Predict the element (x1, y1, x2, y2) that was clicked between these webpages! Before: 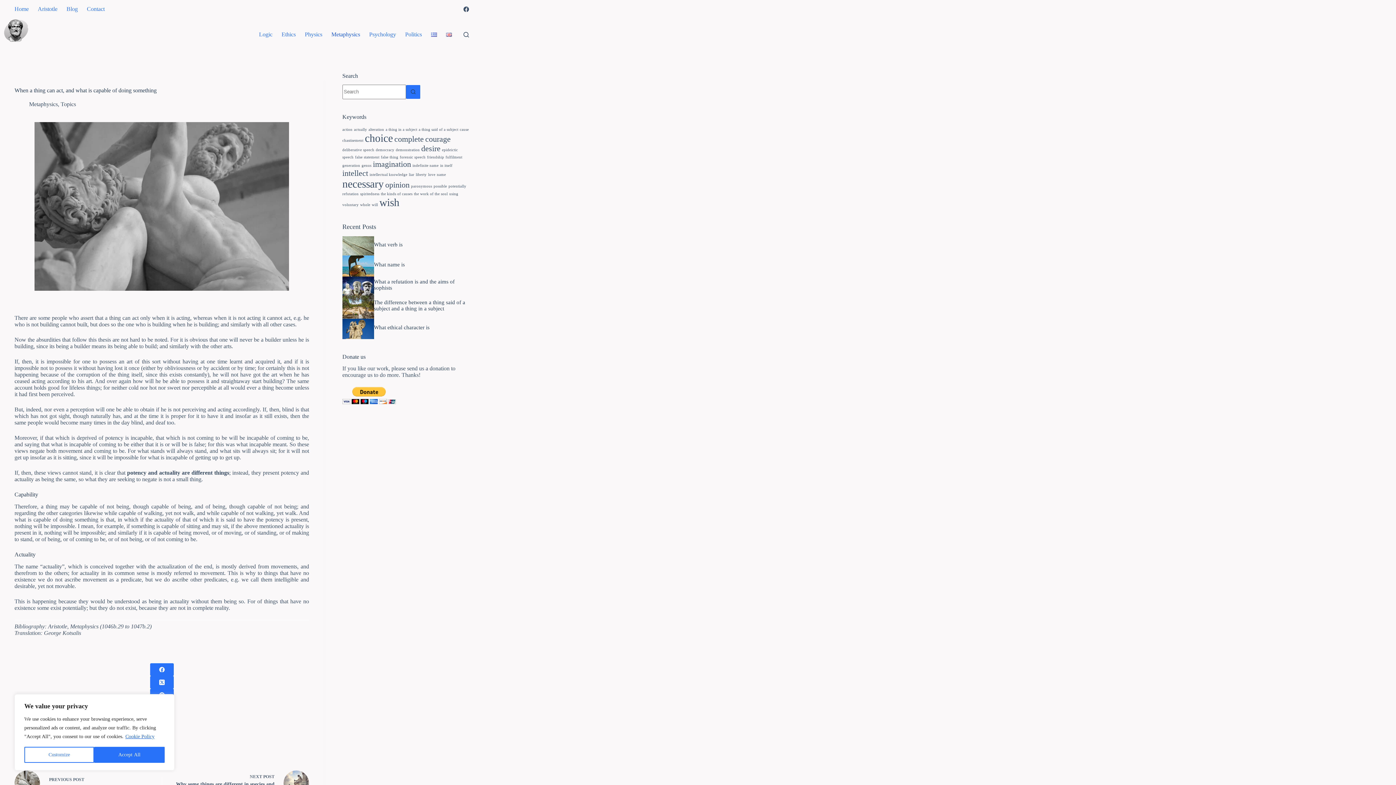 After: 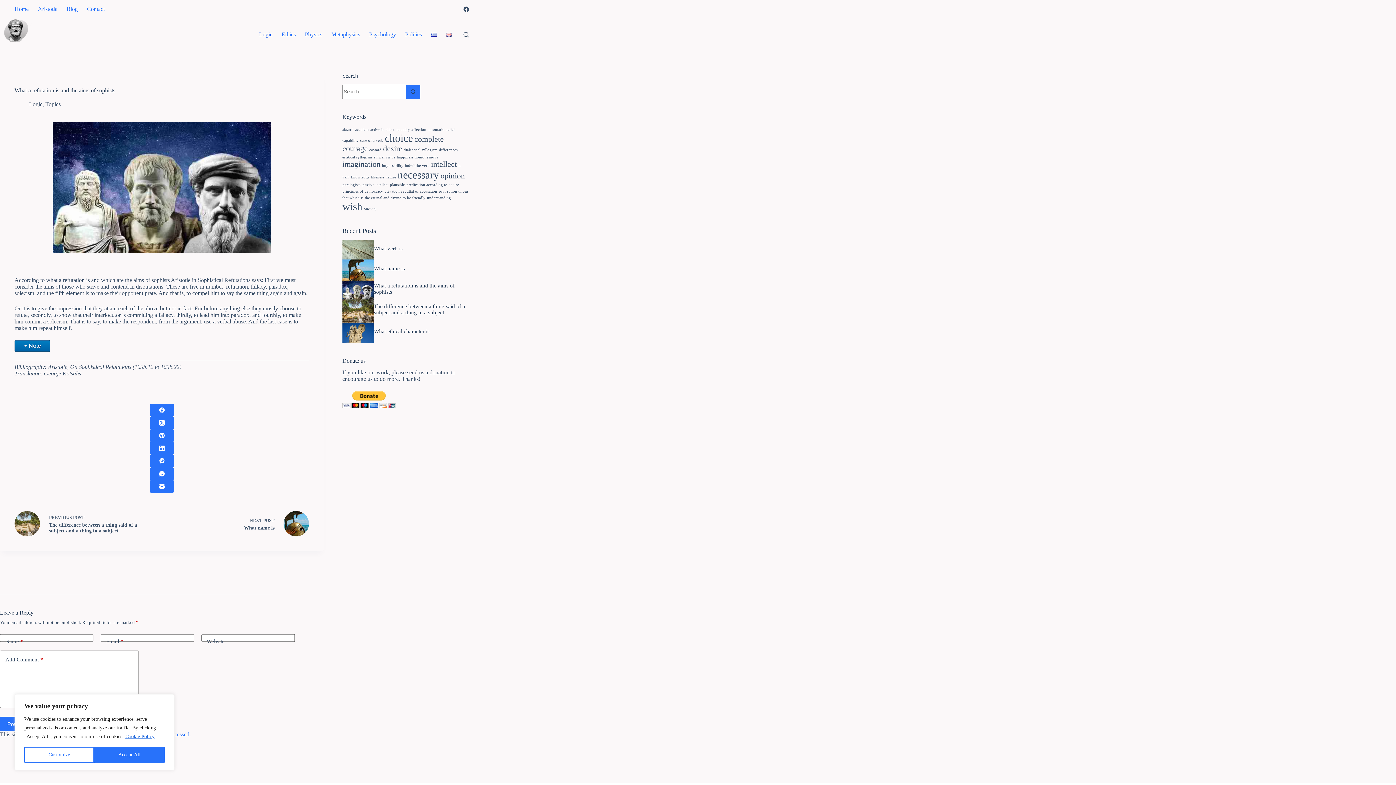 Action: bbox: (342, 276, 374, 295)